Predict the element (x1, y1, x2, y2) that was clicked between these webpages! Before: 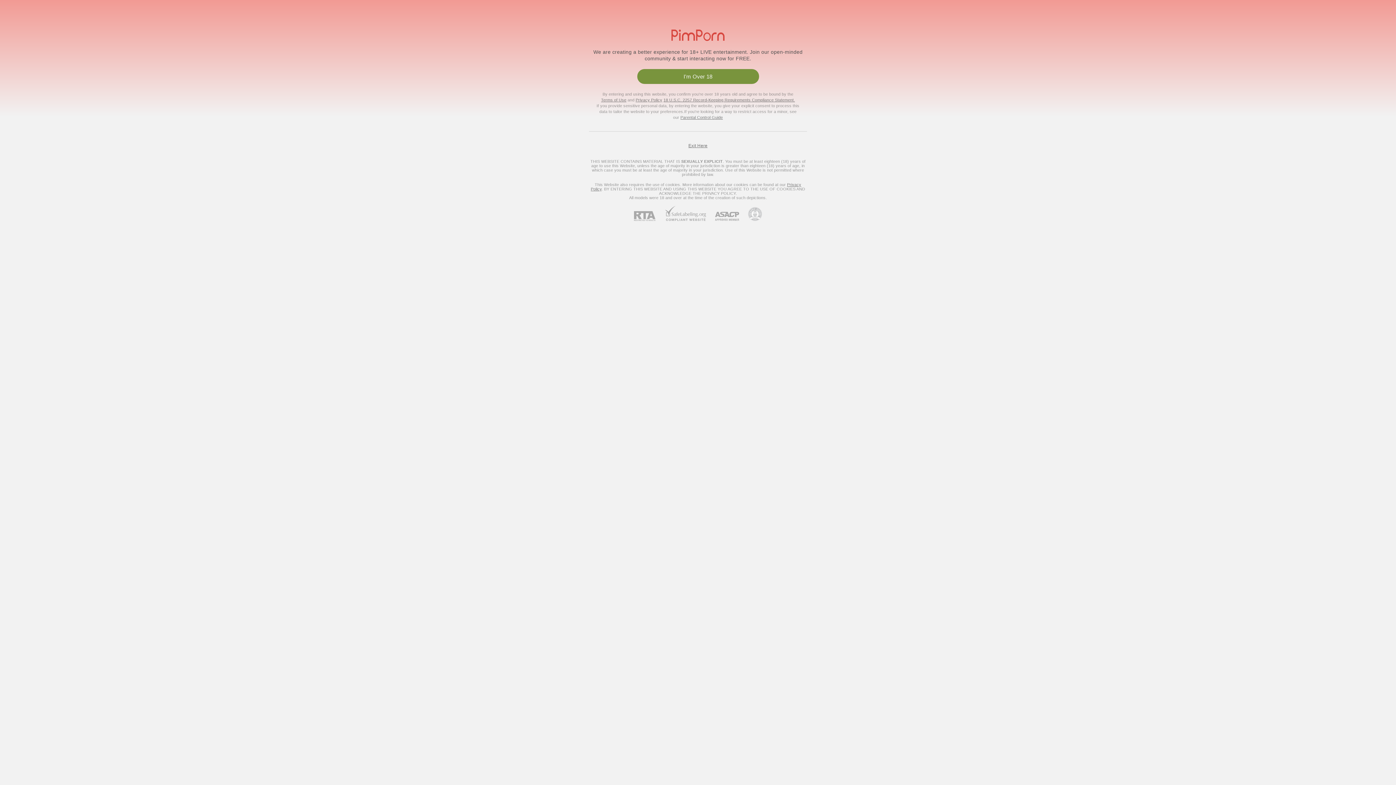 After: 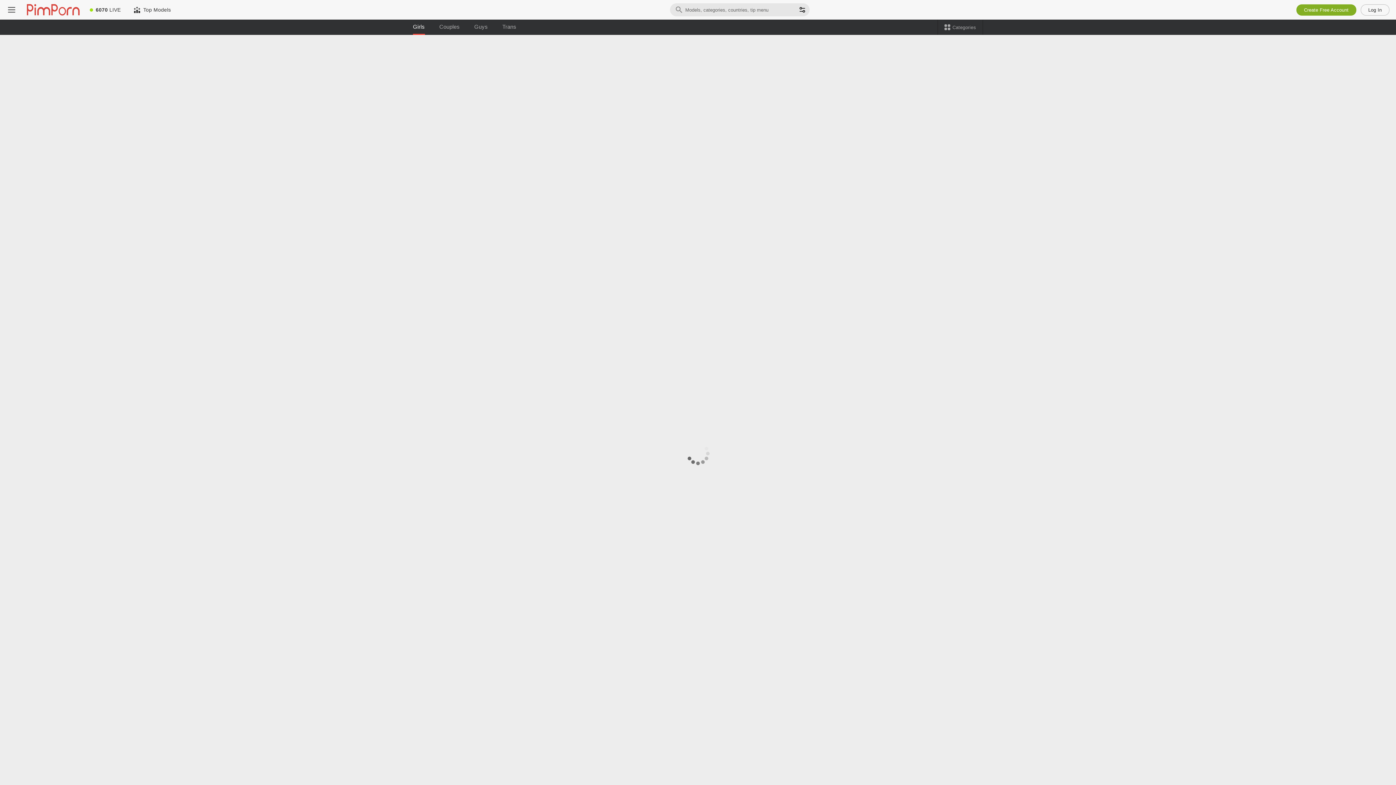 Action: bbox: (663, 97, 795, 102) label: 18 U.S.C. 2257 Record-Keeping Requirements Compliance Statement.